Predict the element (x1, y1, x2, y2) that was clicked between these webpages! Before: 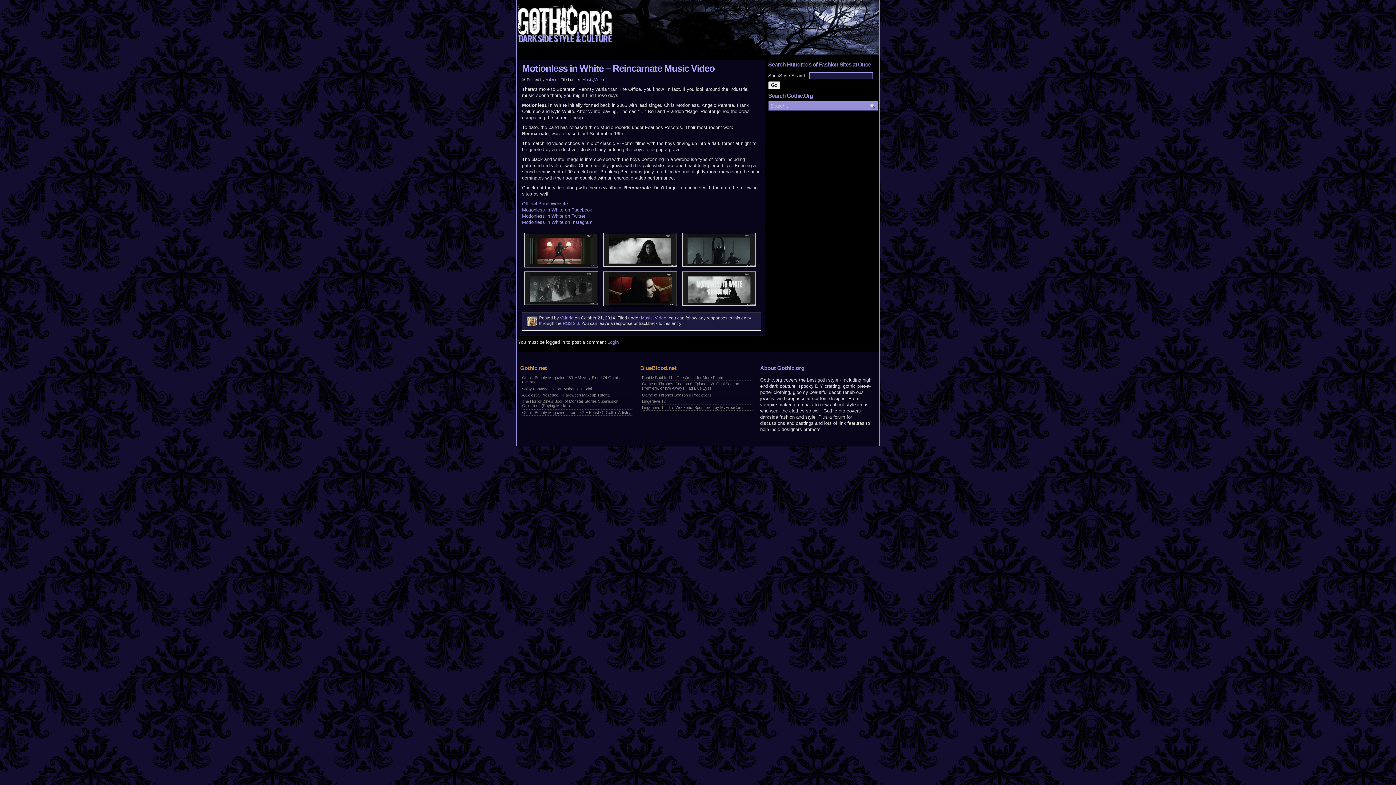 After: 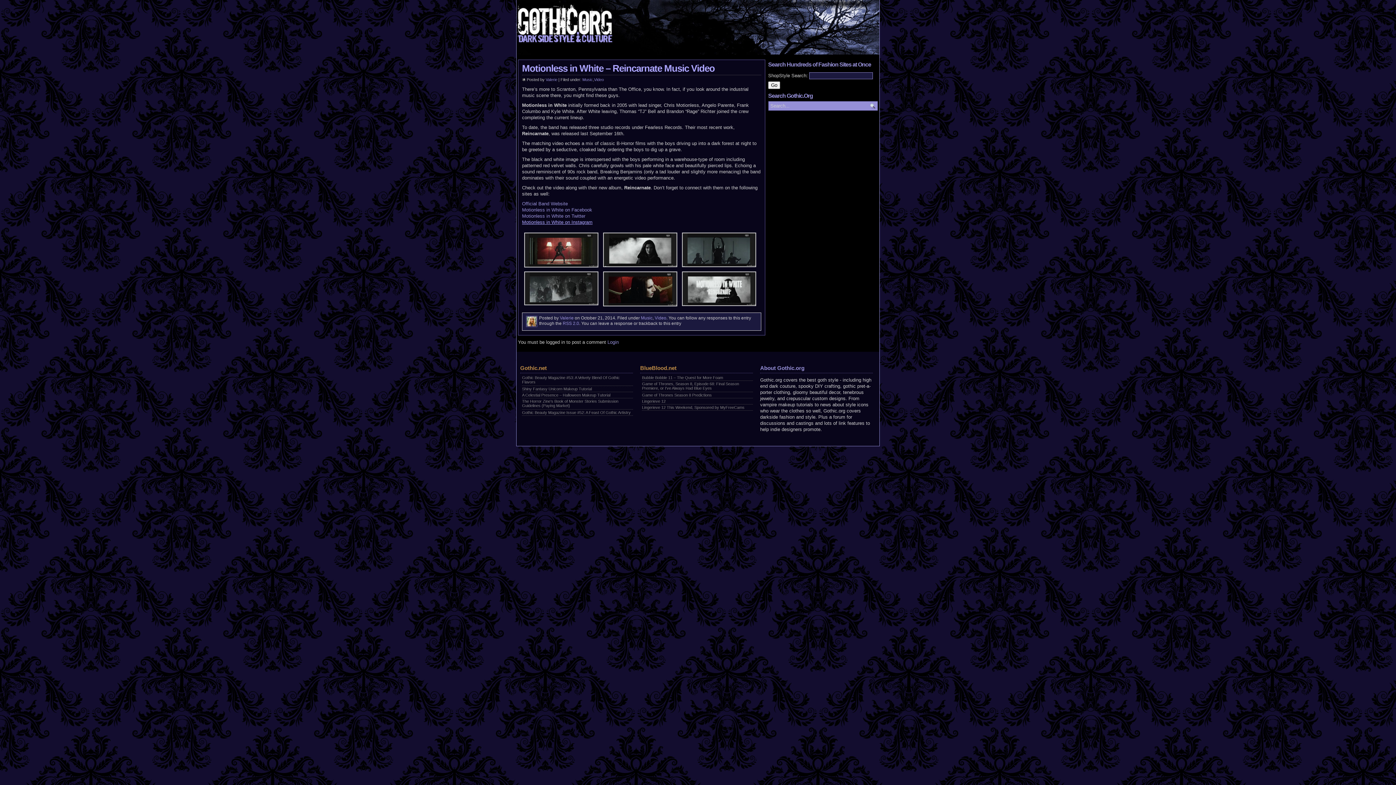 Action: bbox: (522, 219, 592, 225) label: Motionless in White on Instagram